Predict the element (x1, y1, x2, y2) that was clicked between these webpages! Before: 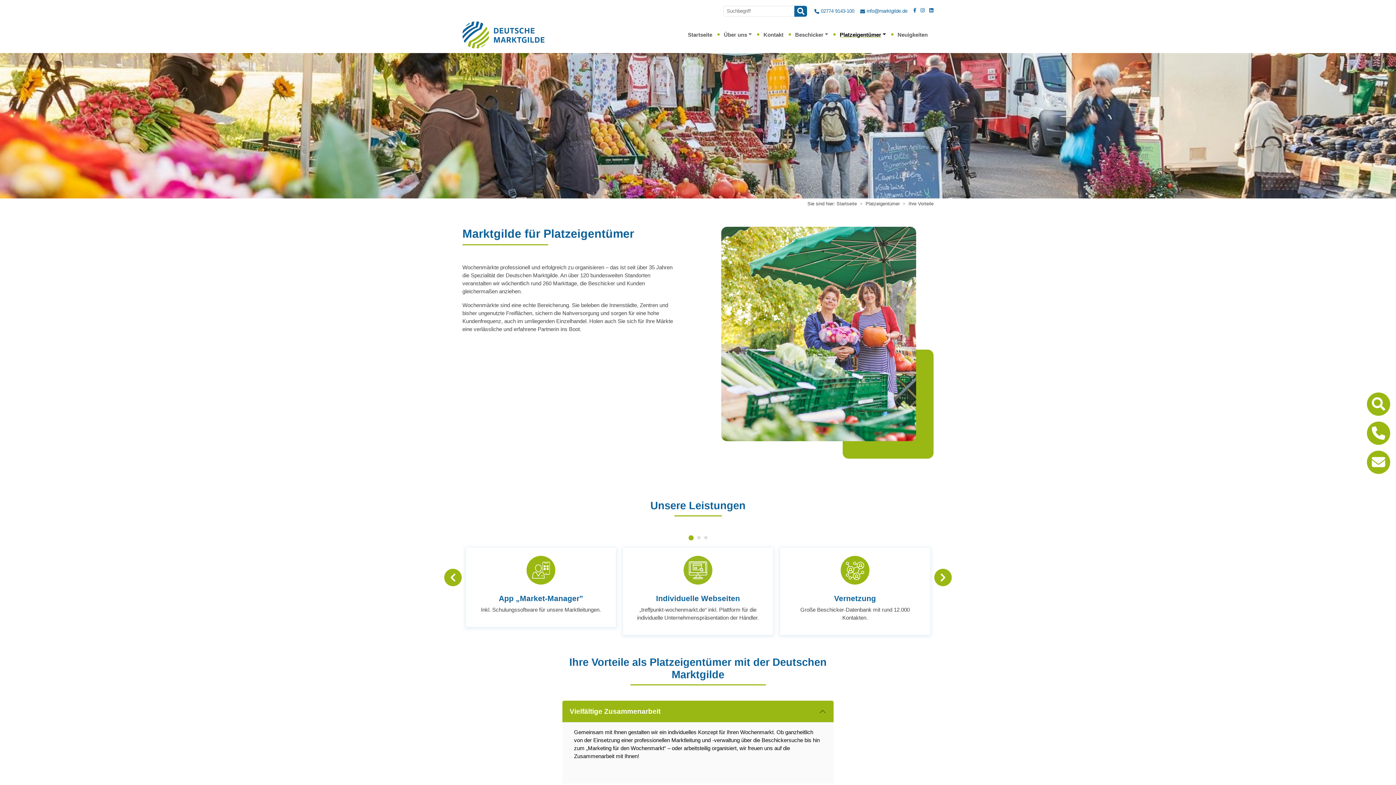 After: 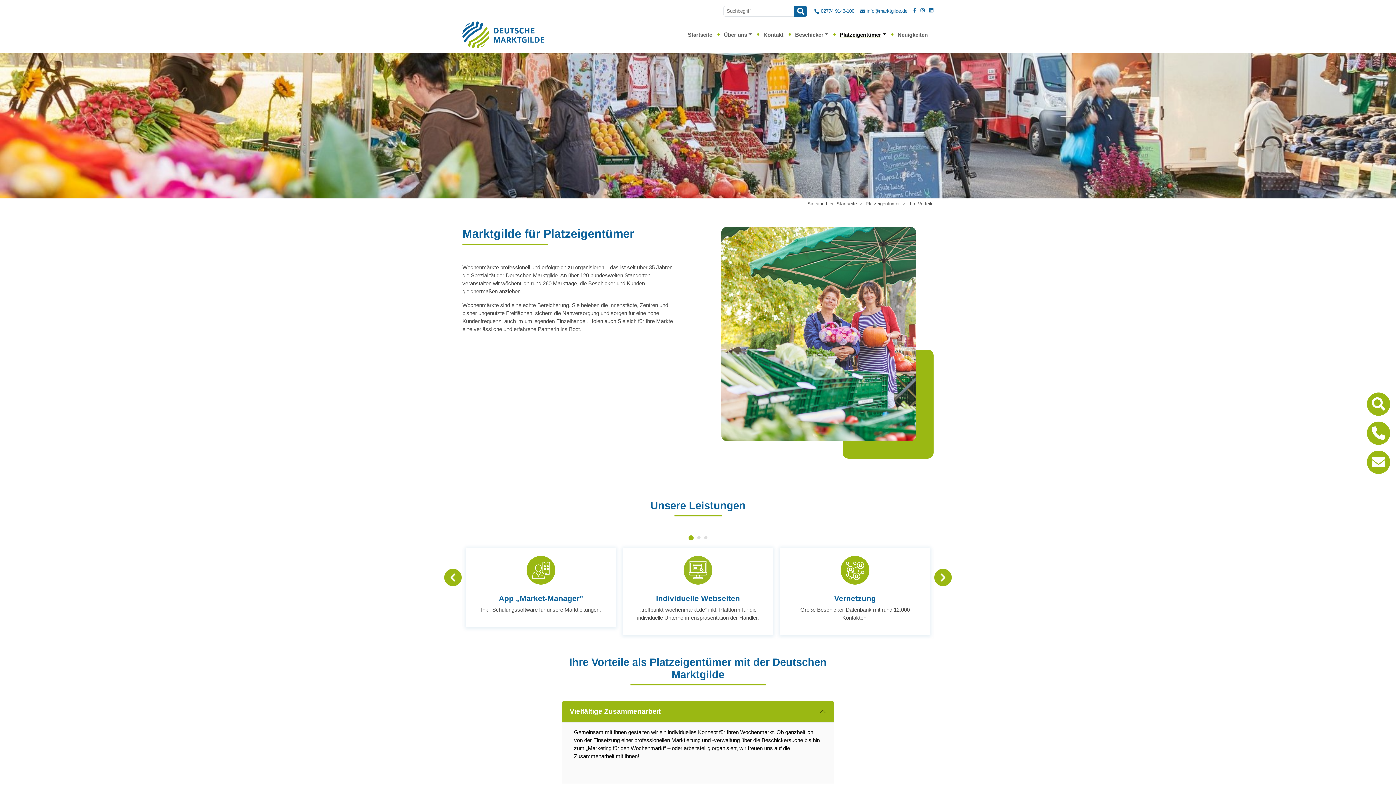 Action: label: Facebook bbox: (913, 8, 916, 12)